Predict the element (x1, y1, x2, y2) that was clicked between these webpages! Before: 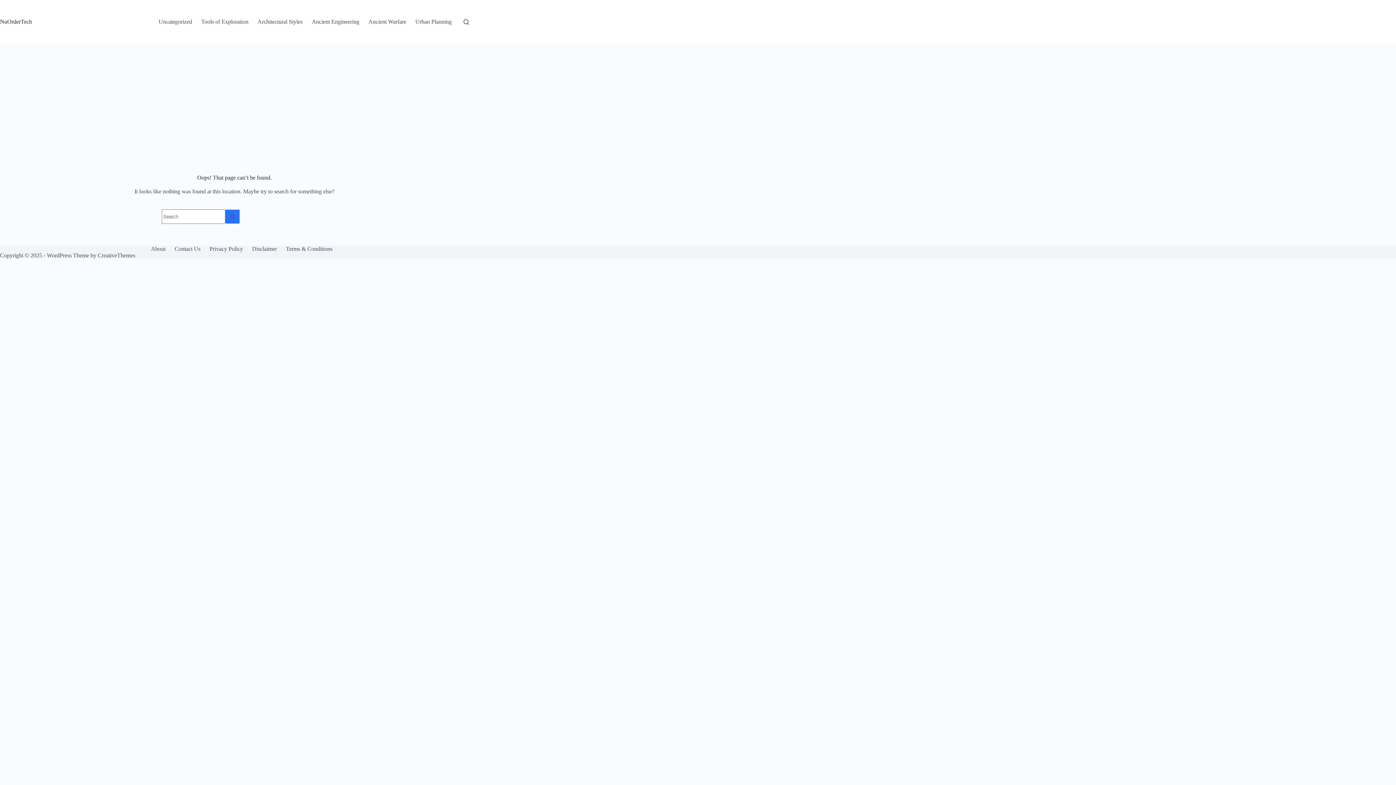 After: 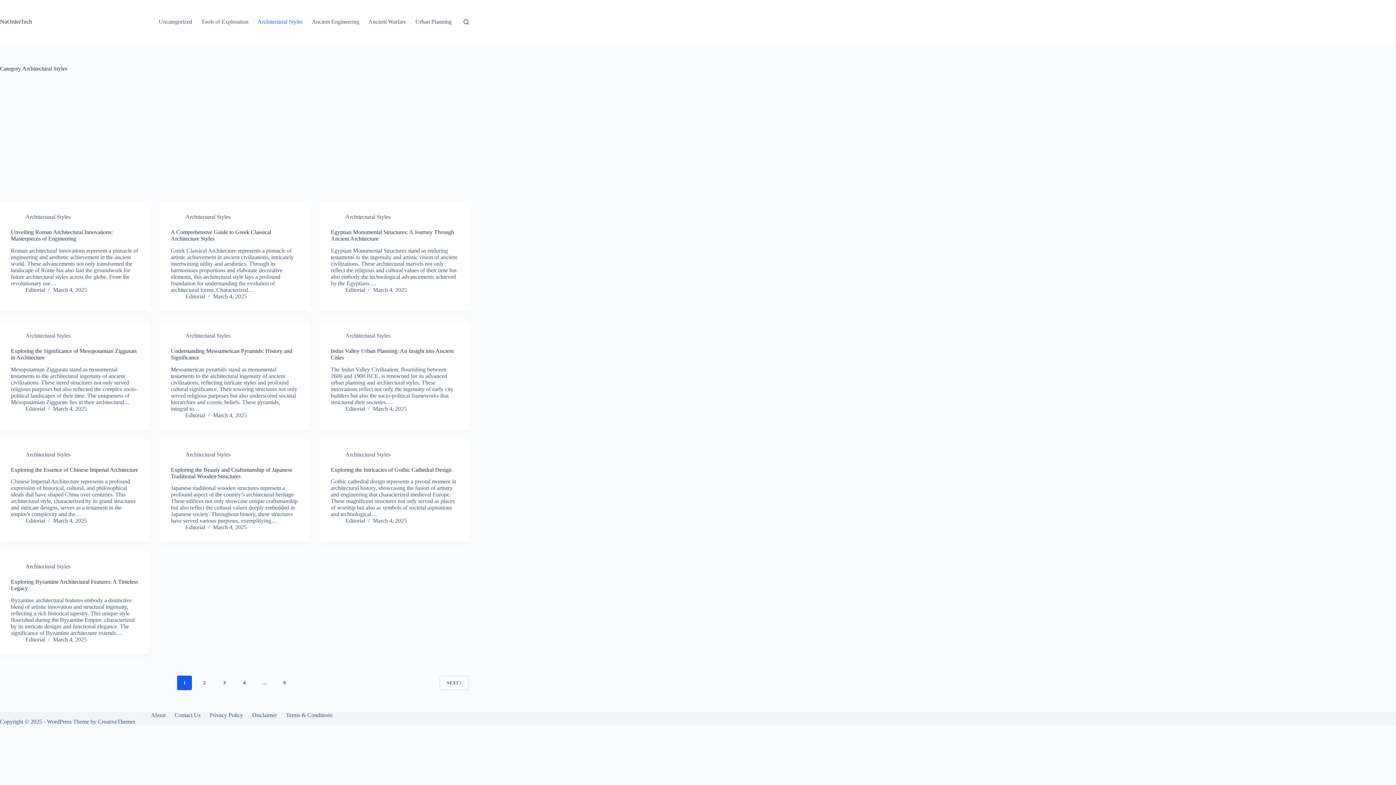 Action: label: Architectural Styles bbox: (253, 0, 307, 43)